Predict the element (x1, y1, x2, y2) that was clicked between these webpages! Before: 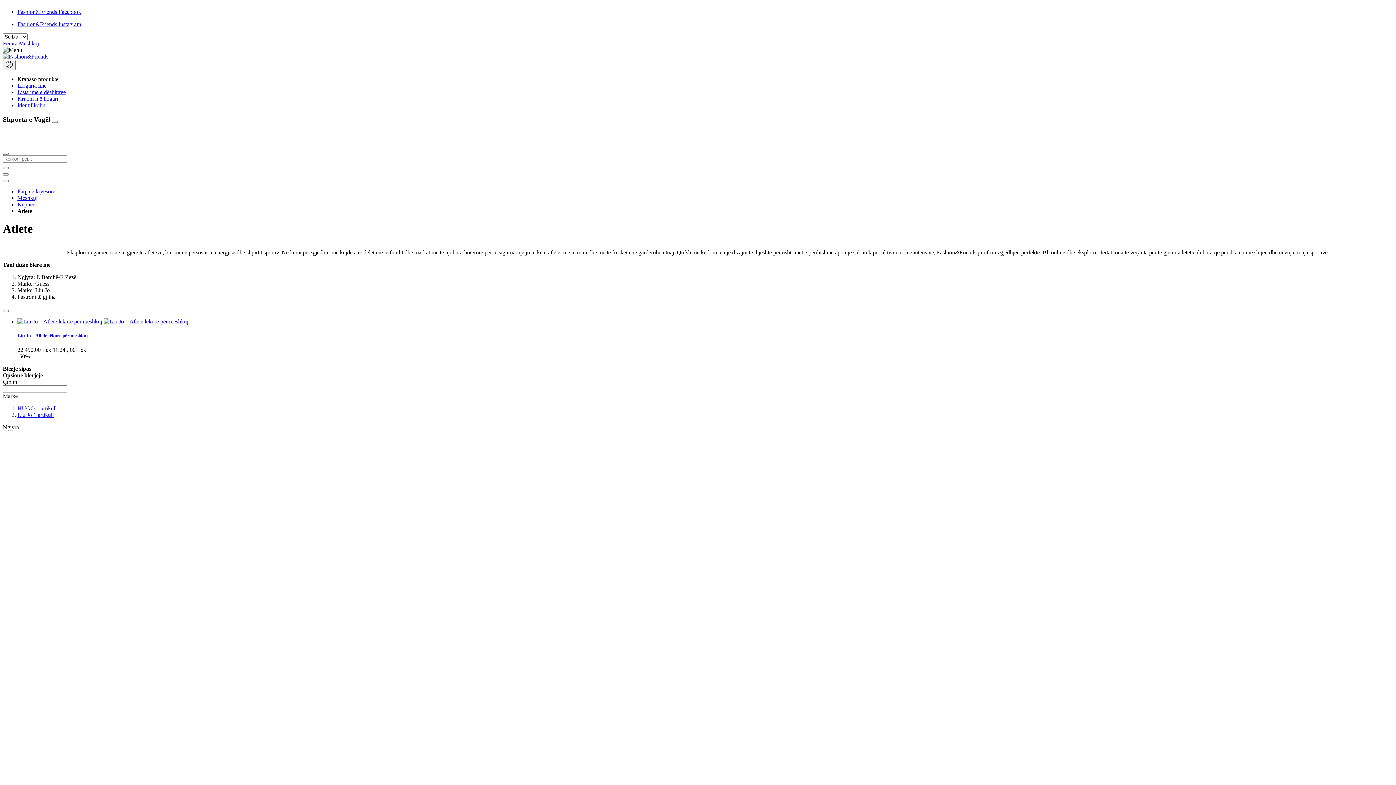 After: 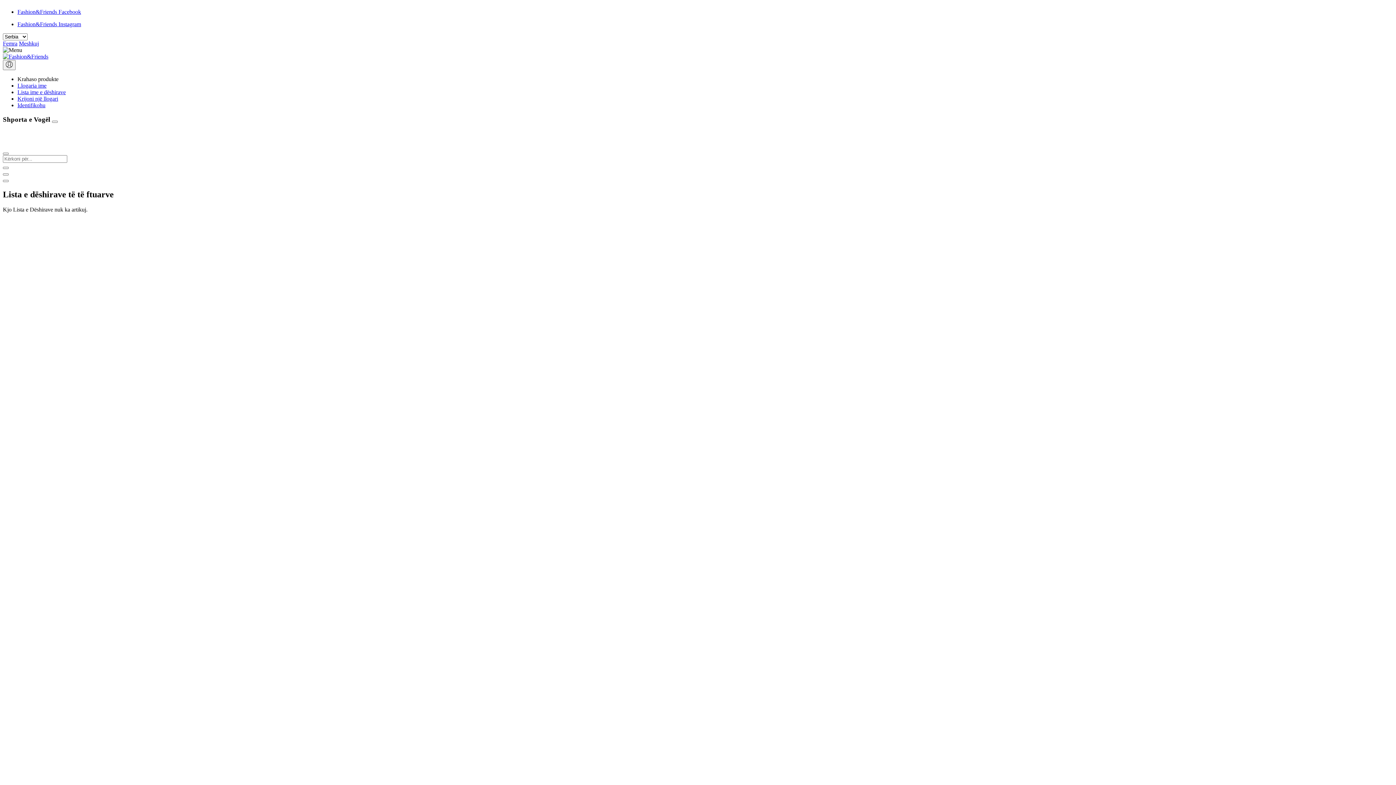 Action: bbox: (17, 89, 65, 95) label: Lista ime e dëshirave